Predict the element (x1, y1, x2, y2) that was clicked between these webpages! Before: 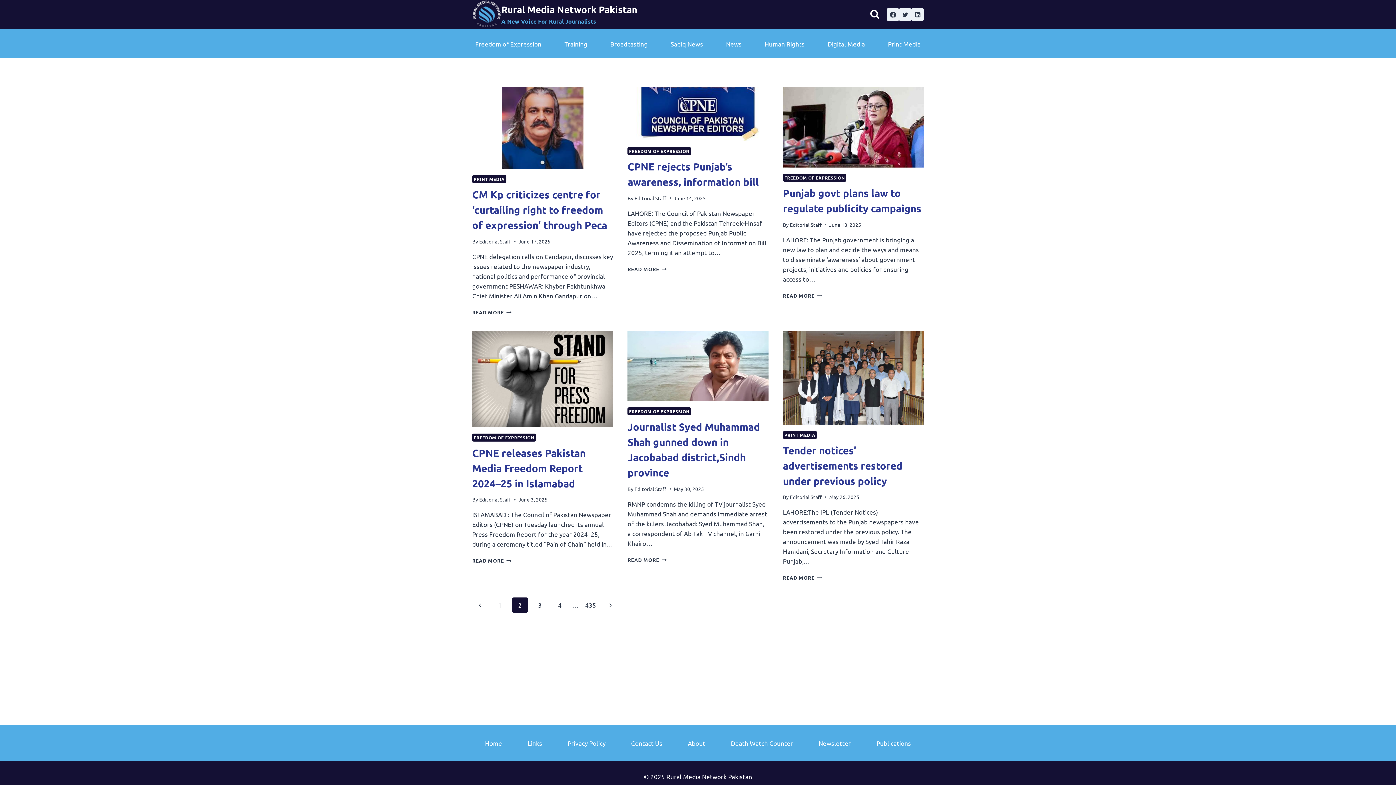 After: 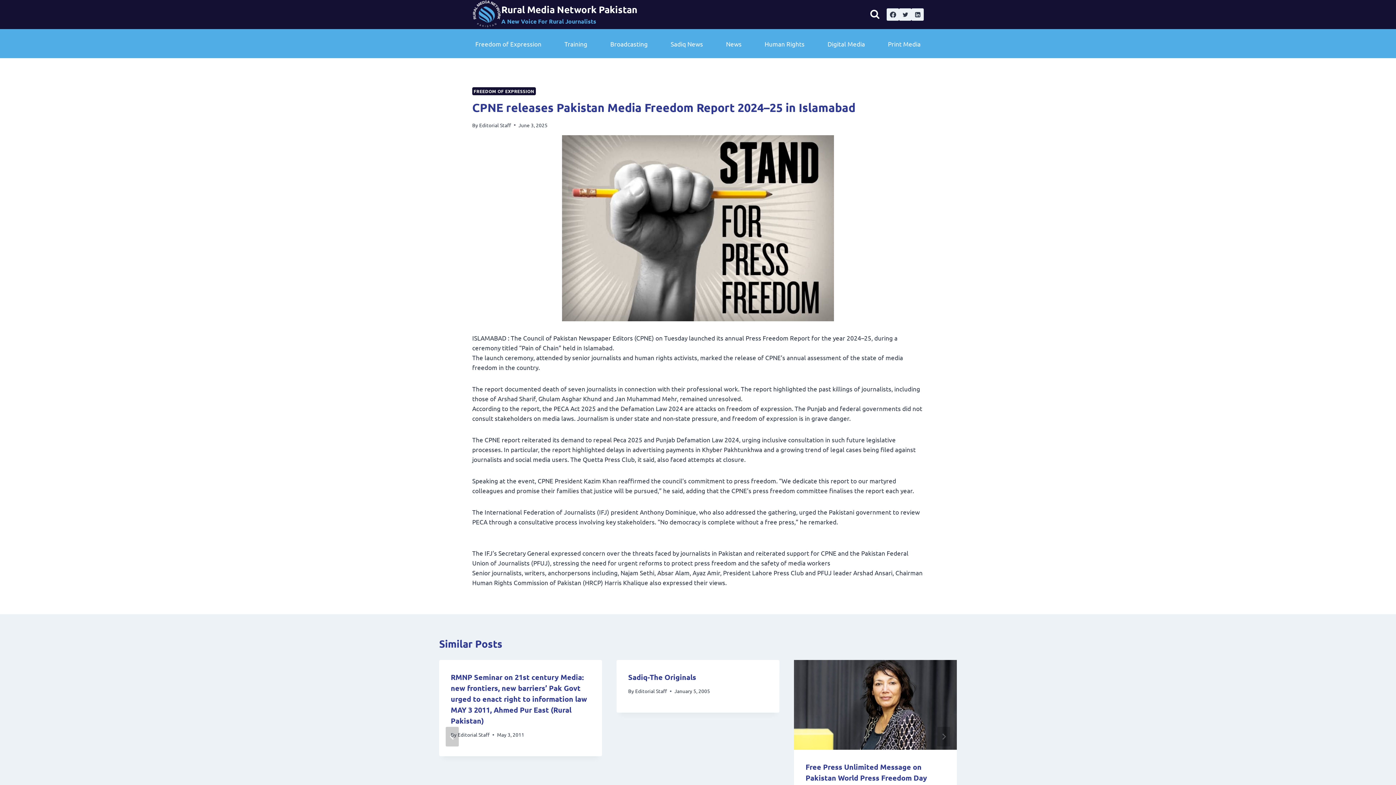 Action: label: READ MORE
CPNE RELEASES PAKISTAN MEDIA FREEDOM REPORT 2024–25 IN ISLAMABAD bbox: (472, 557, 511, 564)